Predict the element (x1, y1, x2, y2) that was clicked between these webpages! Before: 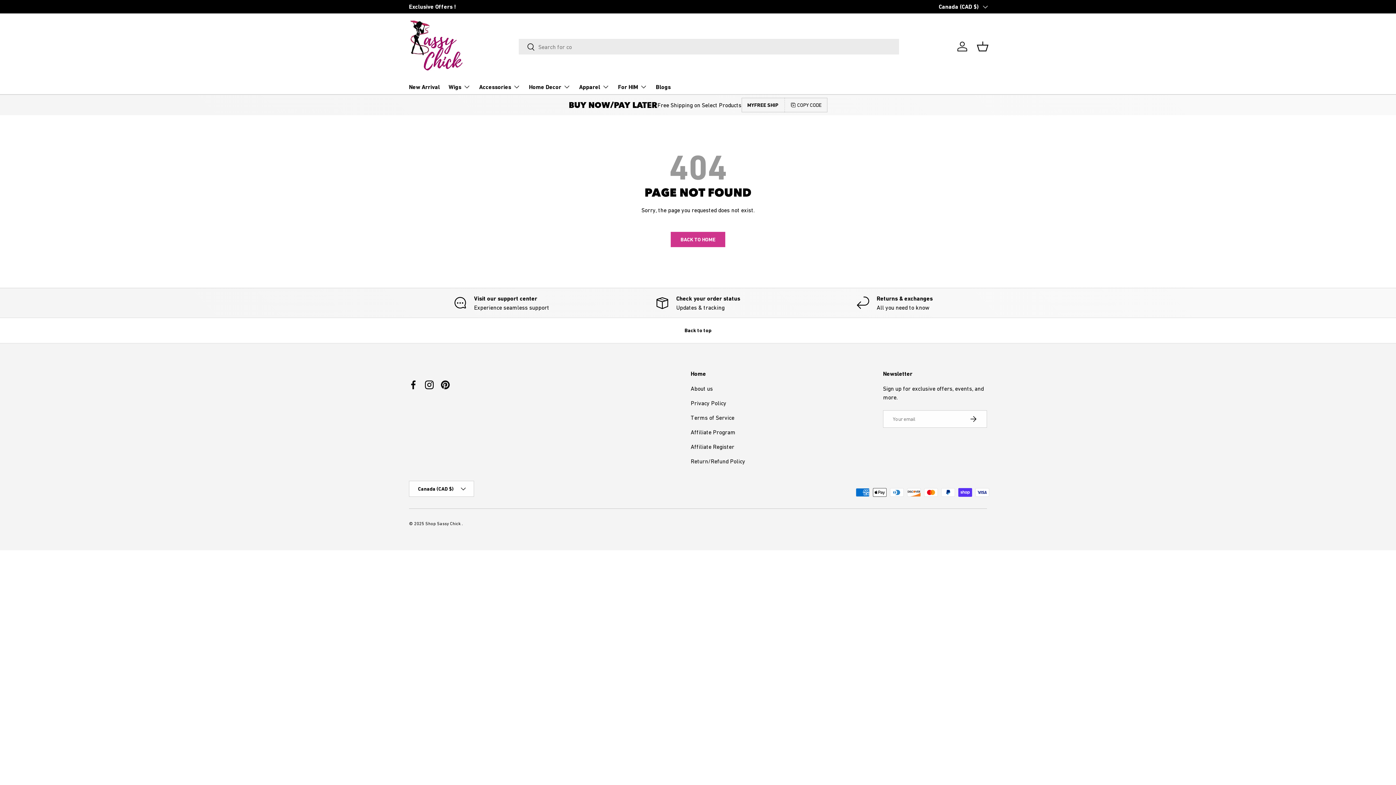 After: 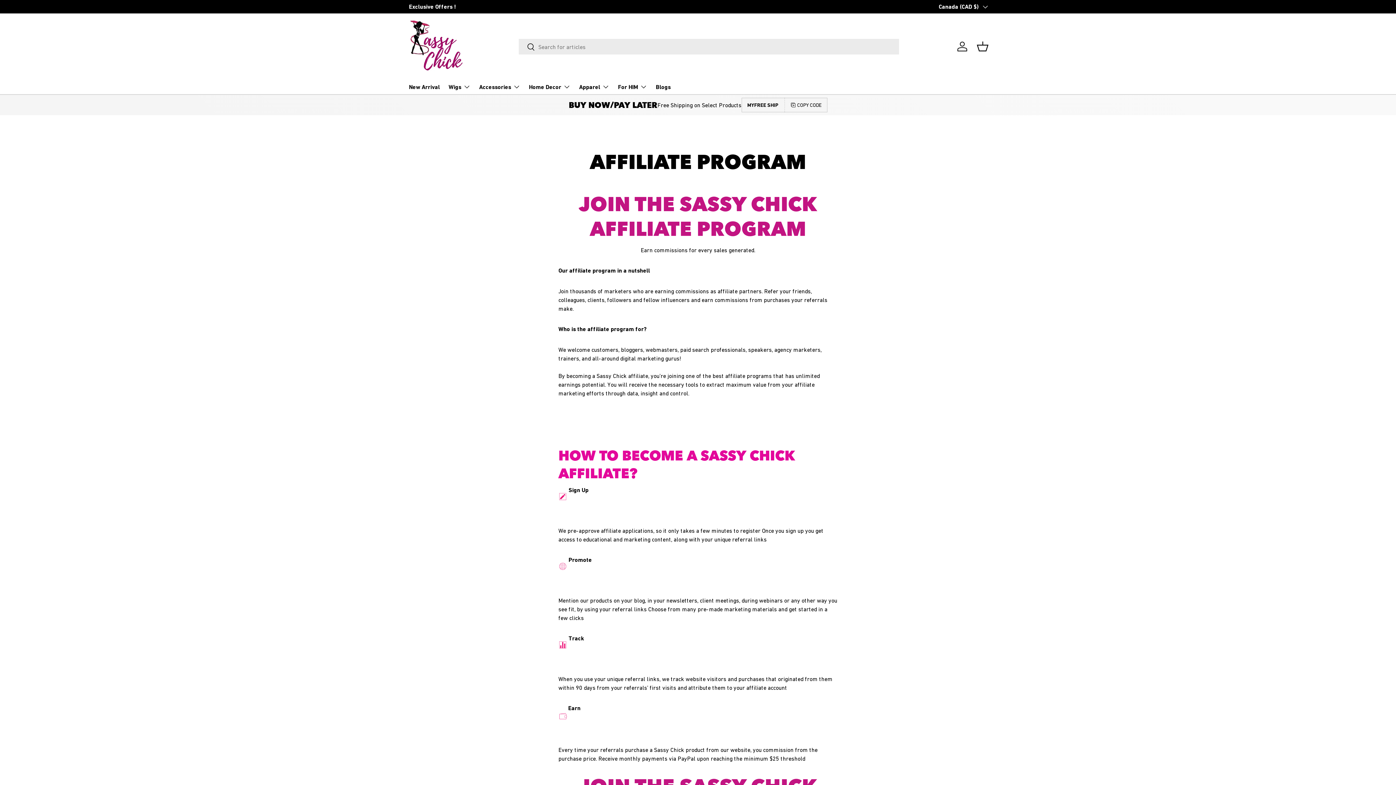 Action: bbox: (690, 429, 735, 435) label: Affiliate Program